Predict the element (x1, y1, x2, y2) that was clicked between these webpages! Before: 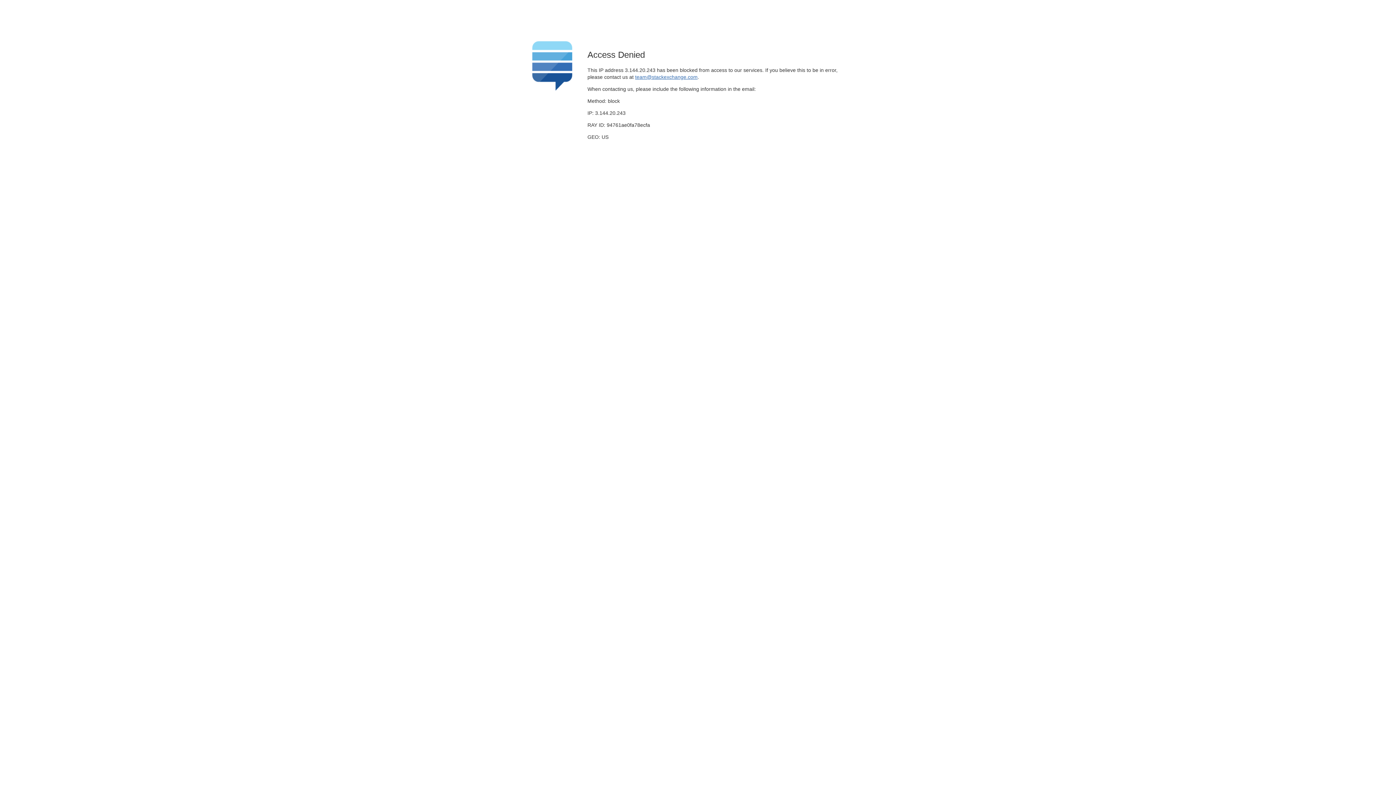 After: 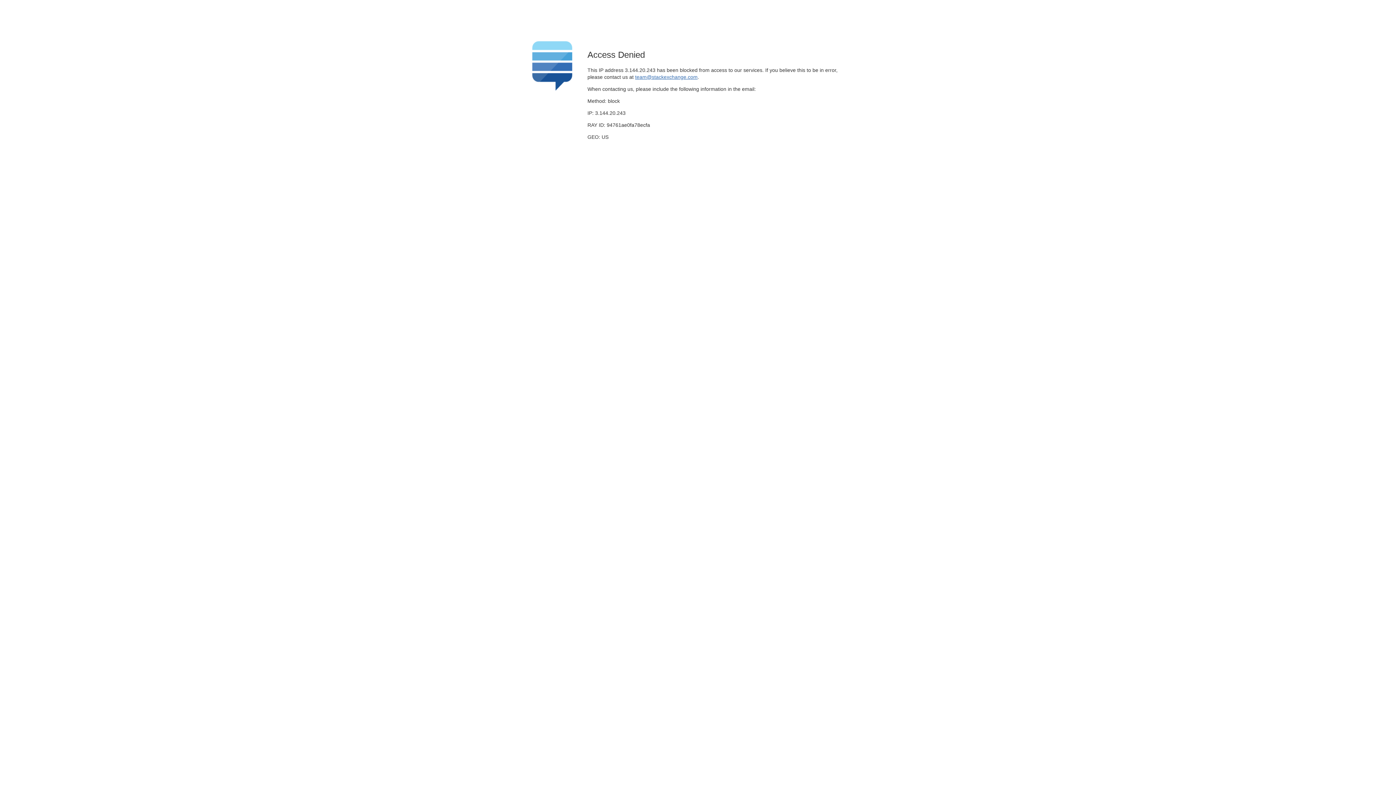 Action: bbox: (635, 74, 697, 79) label: team@stackexchange.com